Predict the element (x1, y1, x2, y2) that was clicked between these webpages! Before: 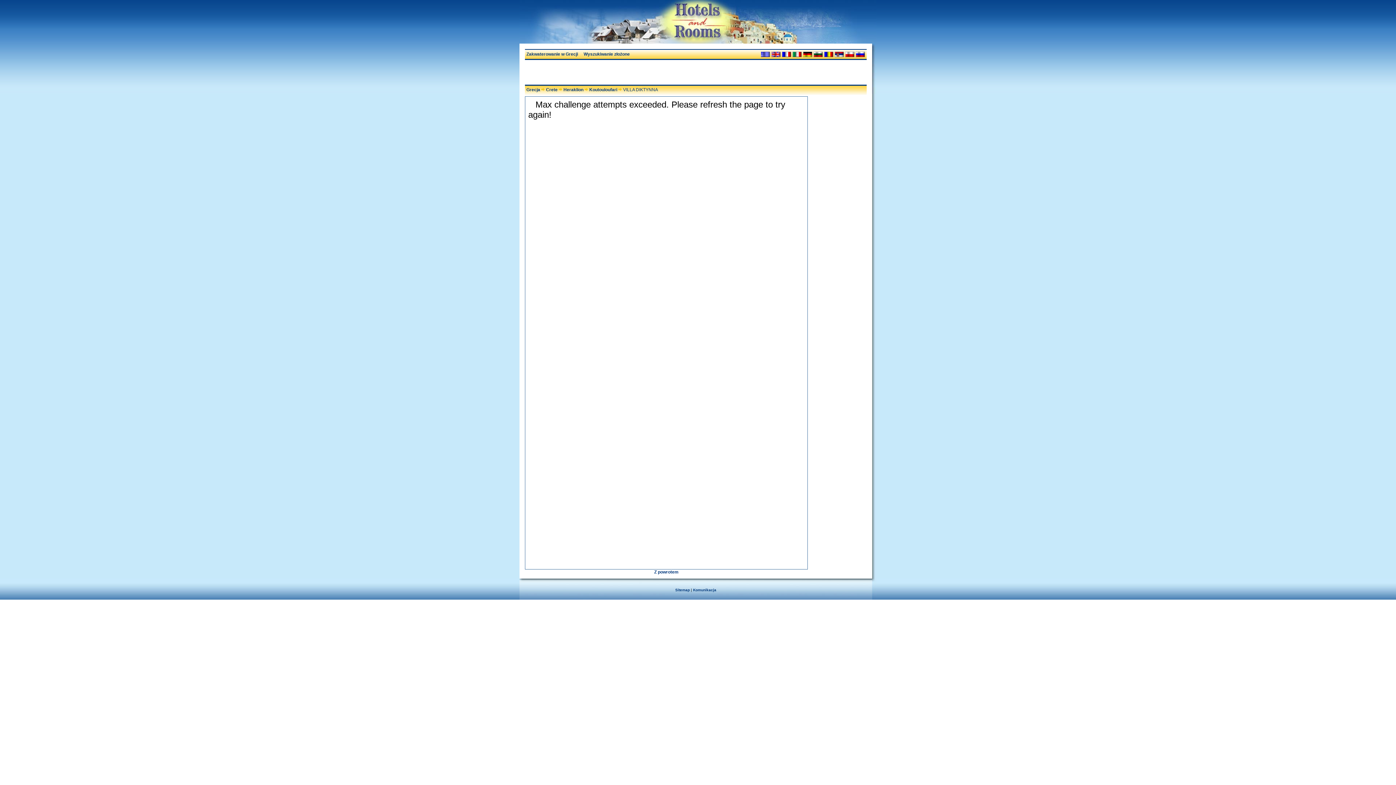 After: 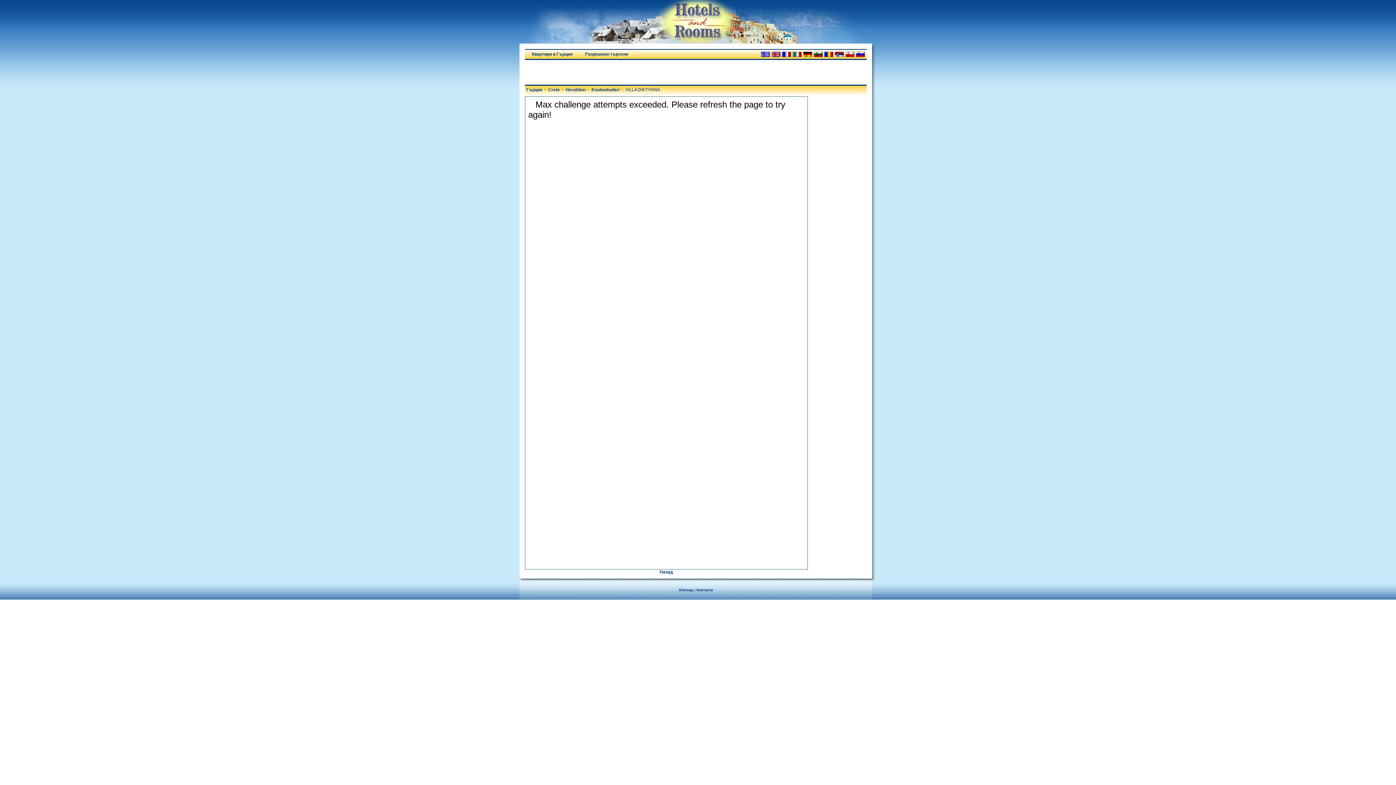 Action: bbox: (813, 51, 823, 57)